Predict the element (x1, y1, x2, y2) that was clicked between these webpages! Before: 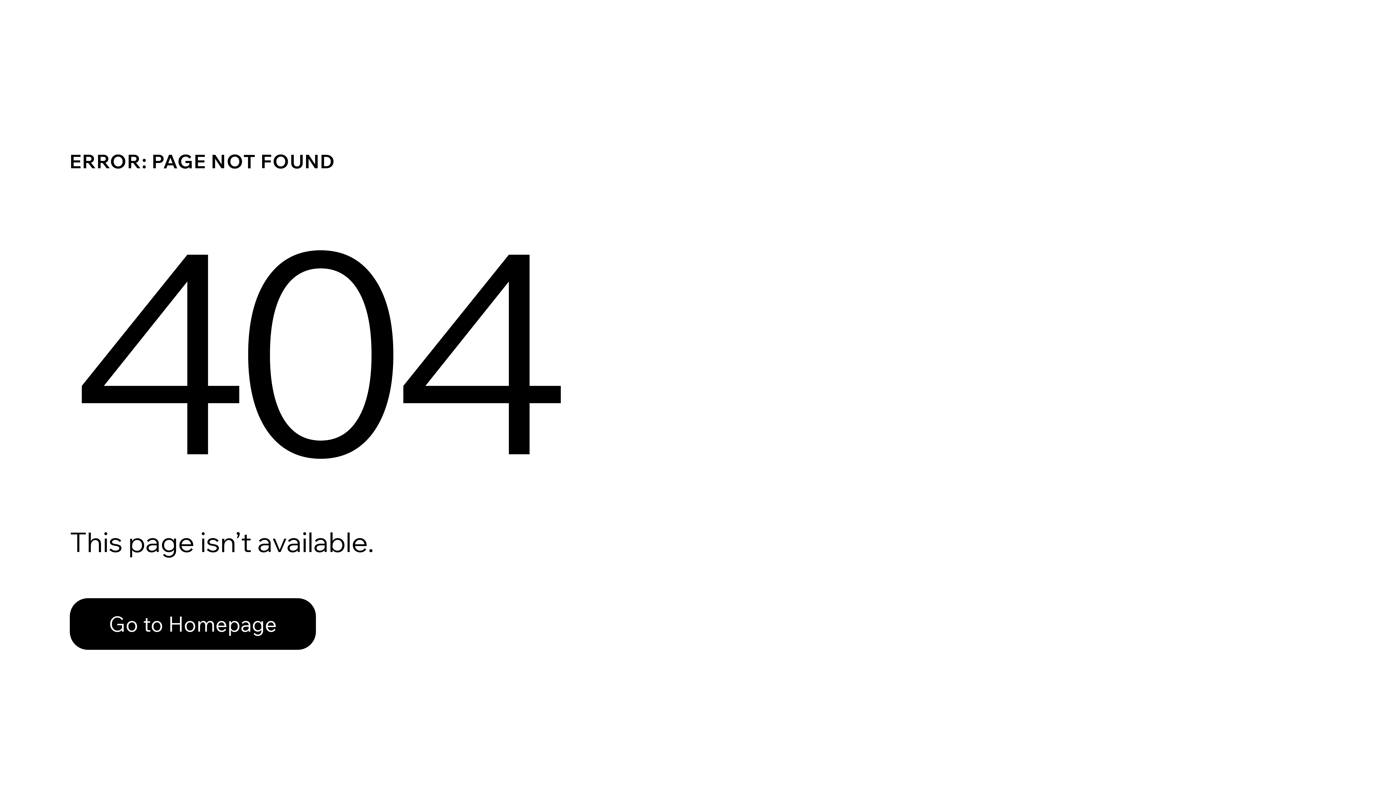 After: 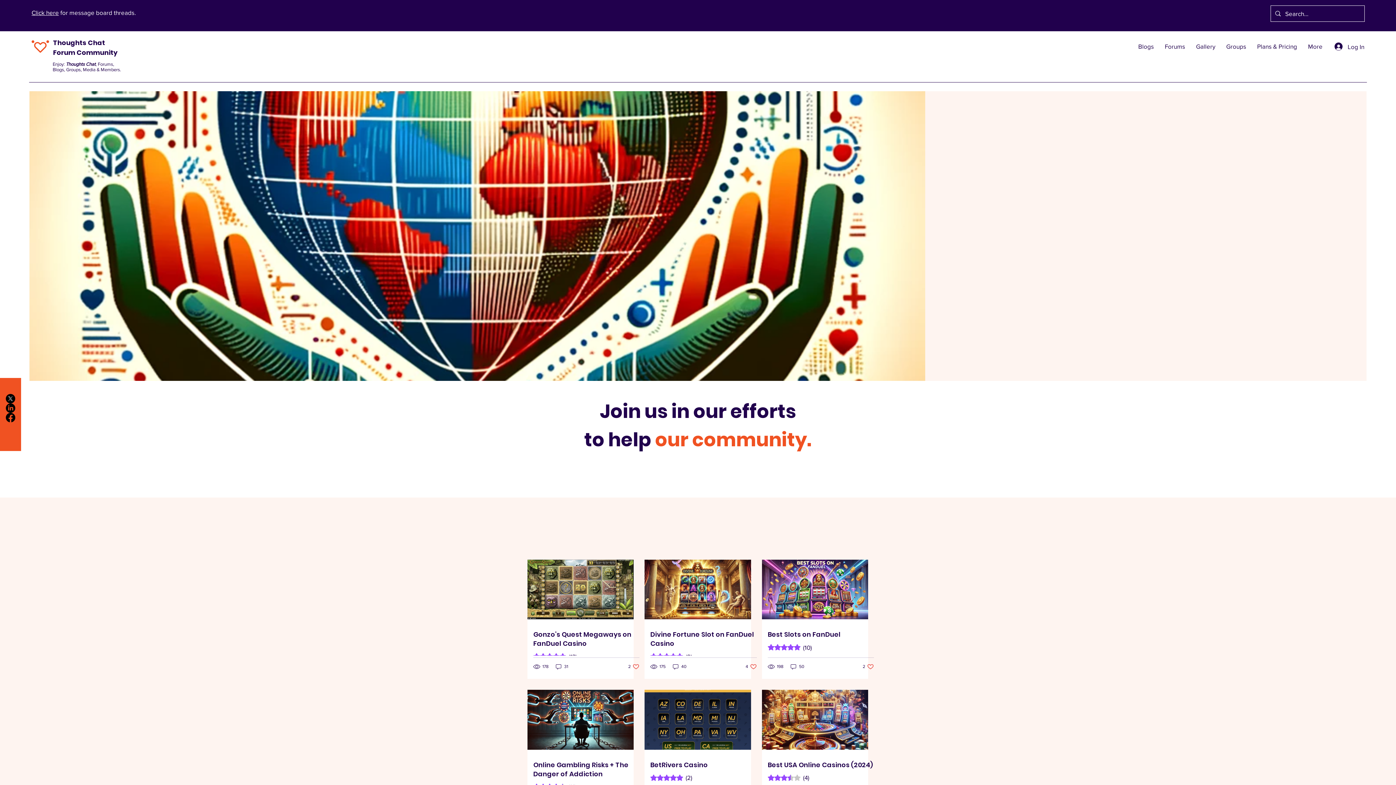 Action: label: Go to Homepage bbox: (69, 582, 768, 659)